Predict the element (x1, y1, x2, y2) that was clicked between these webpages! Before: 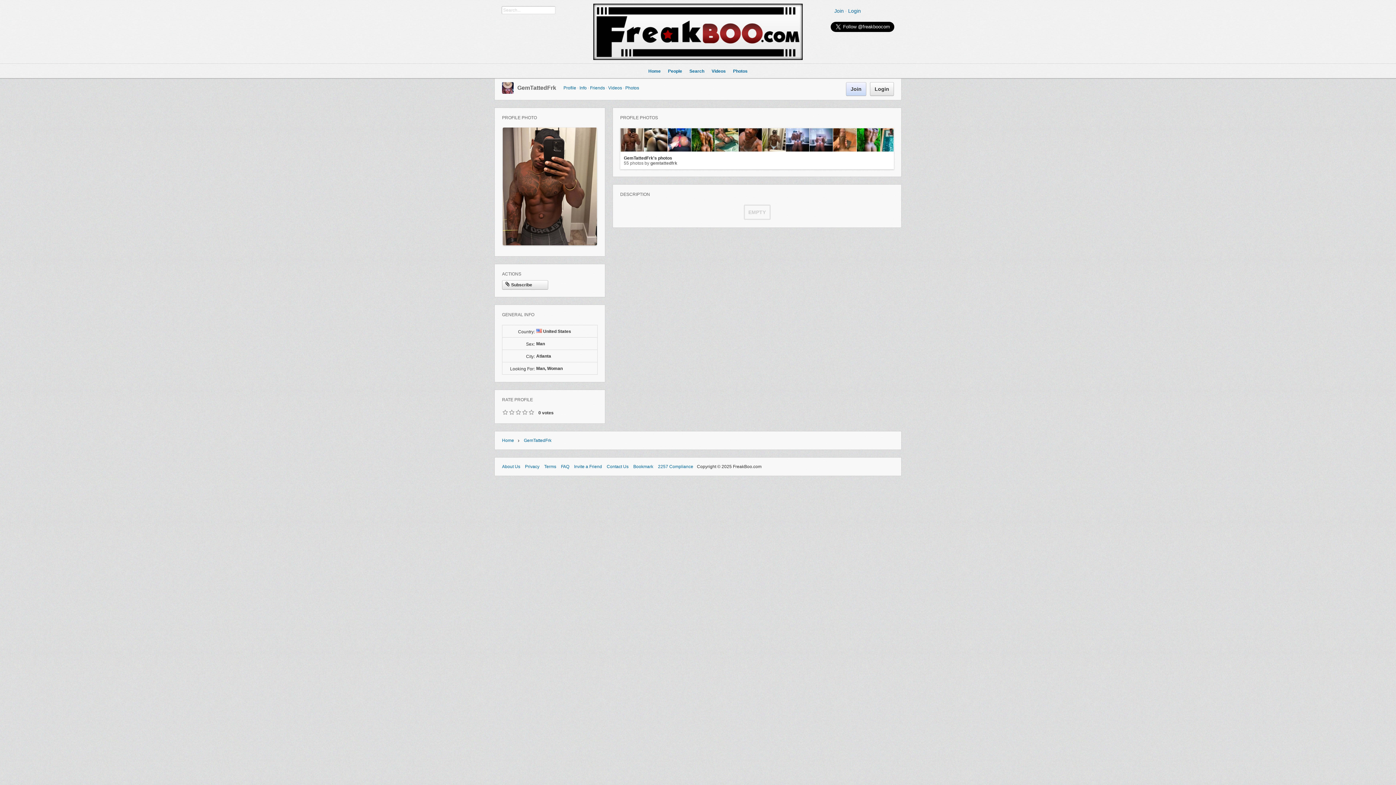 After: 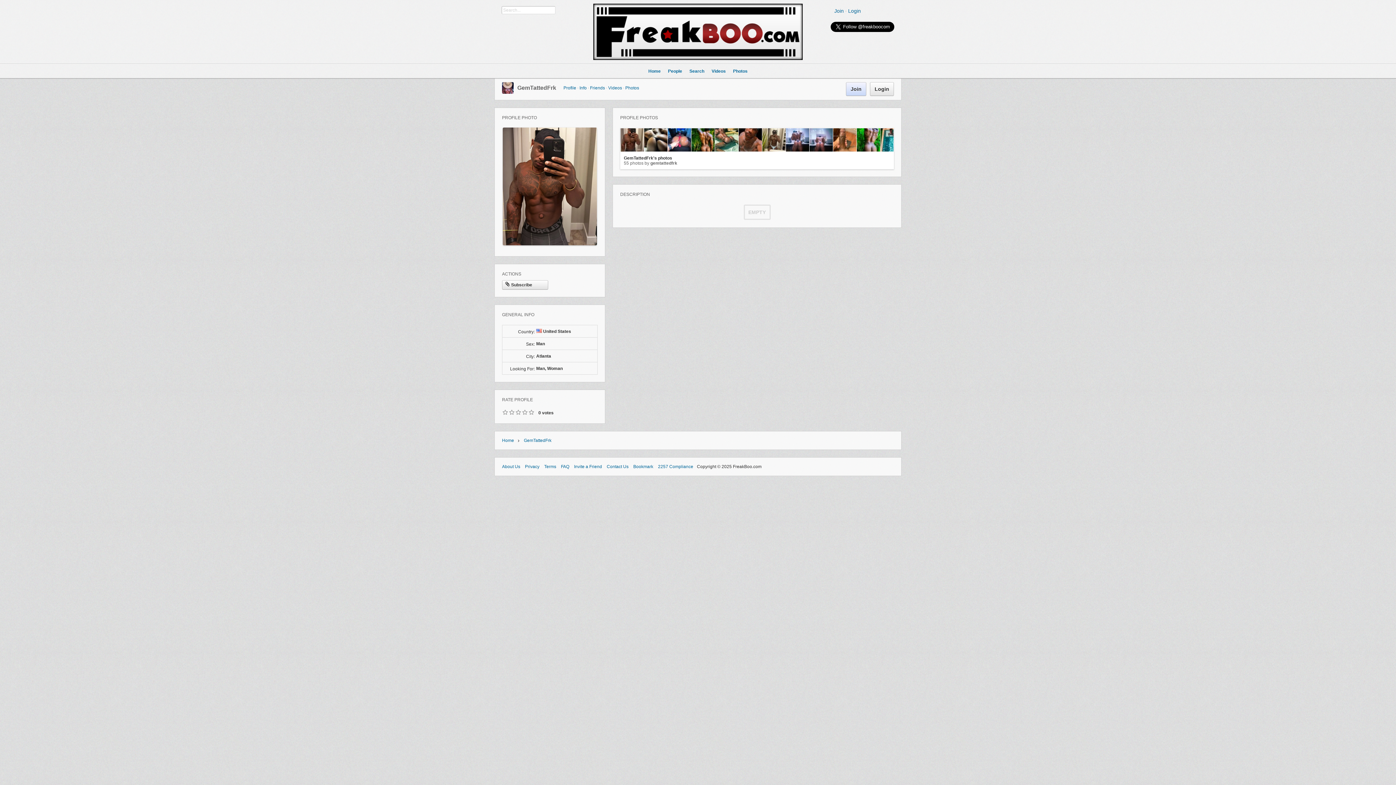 Action: bbox: (502, 89, 513, 94)